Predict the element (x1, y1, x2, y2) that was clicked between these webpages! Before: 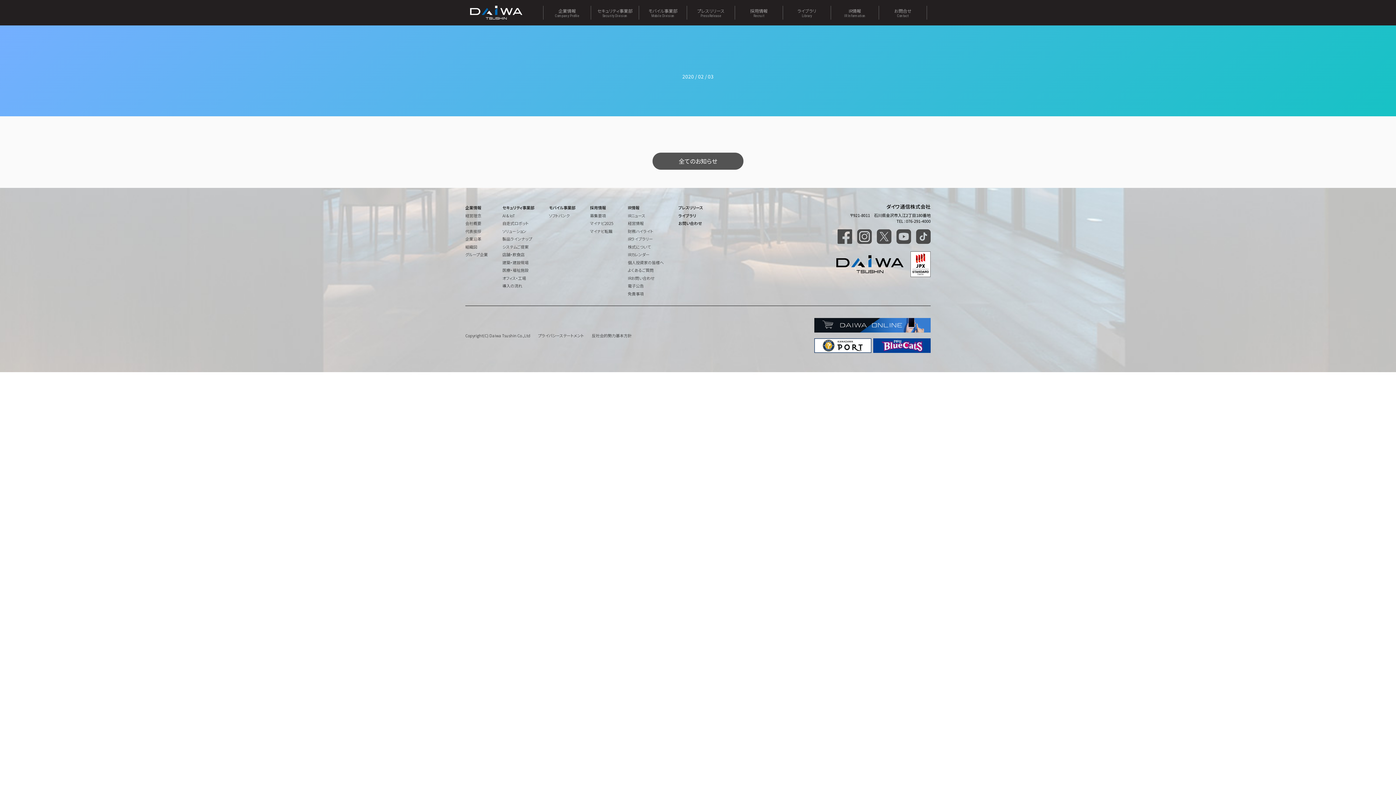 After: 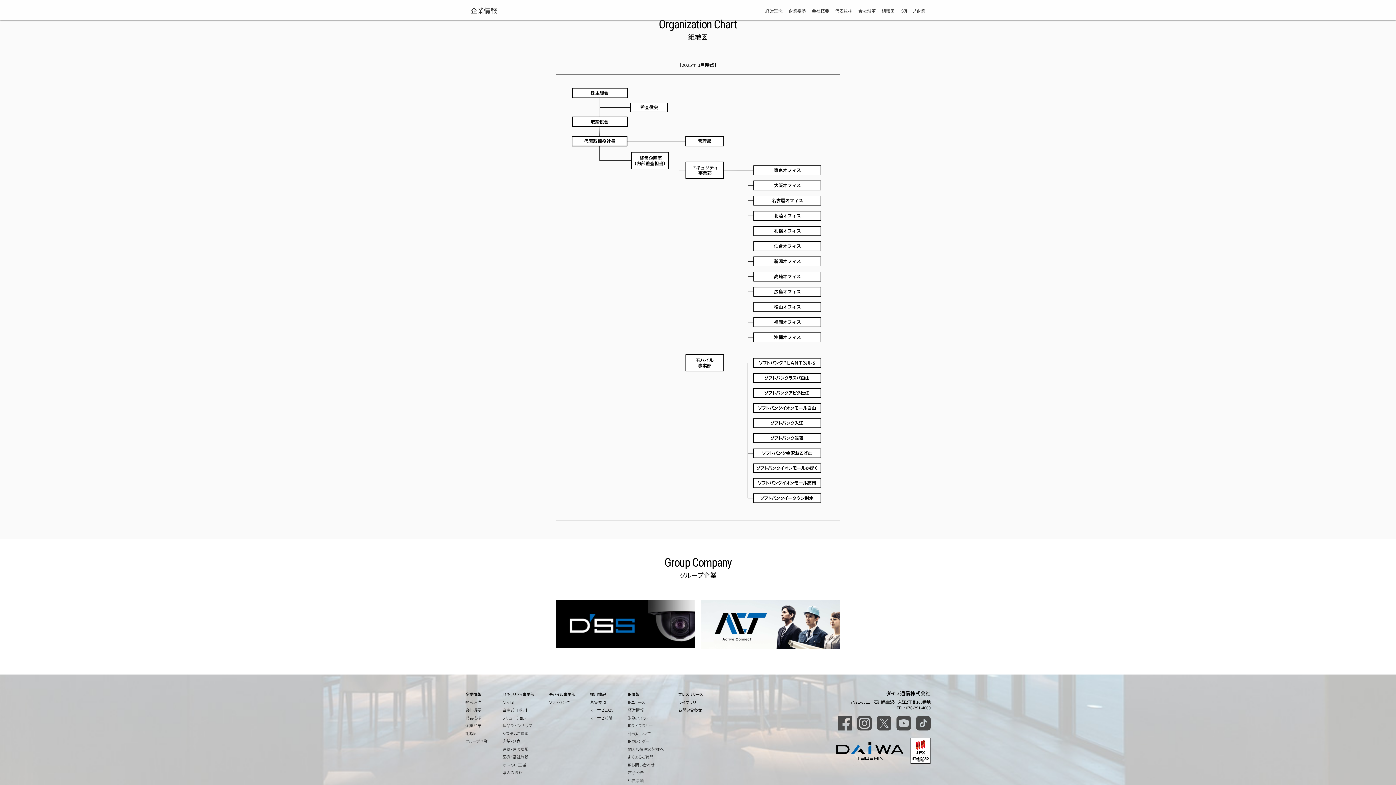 Action: label: 組織図 bbox: (465, 243, 477, 249)